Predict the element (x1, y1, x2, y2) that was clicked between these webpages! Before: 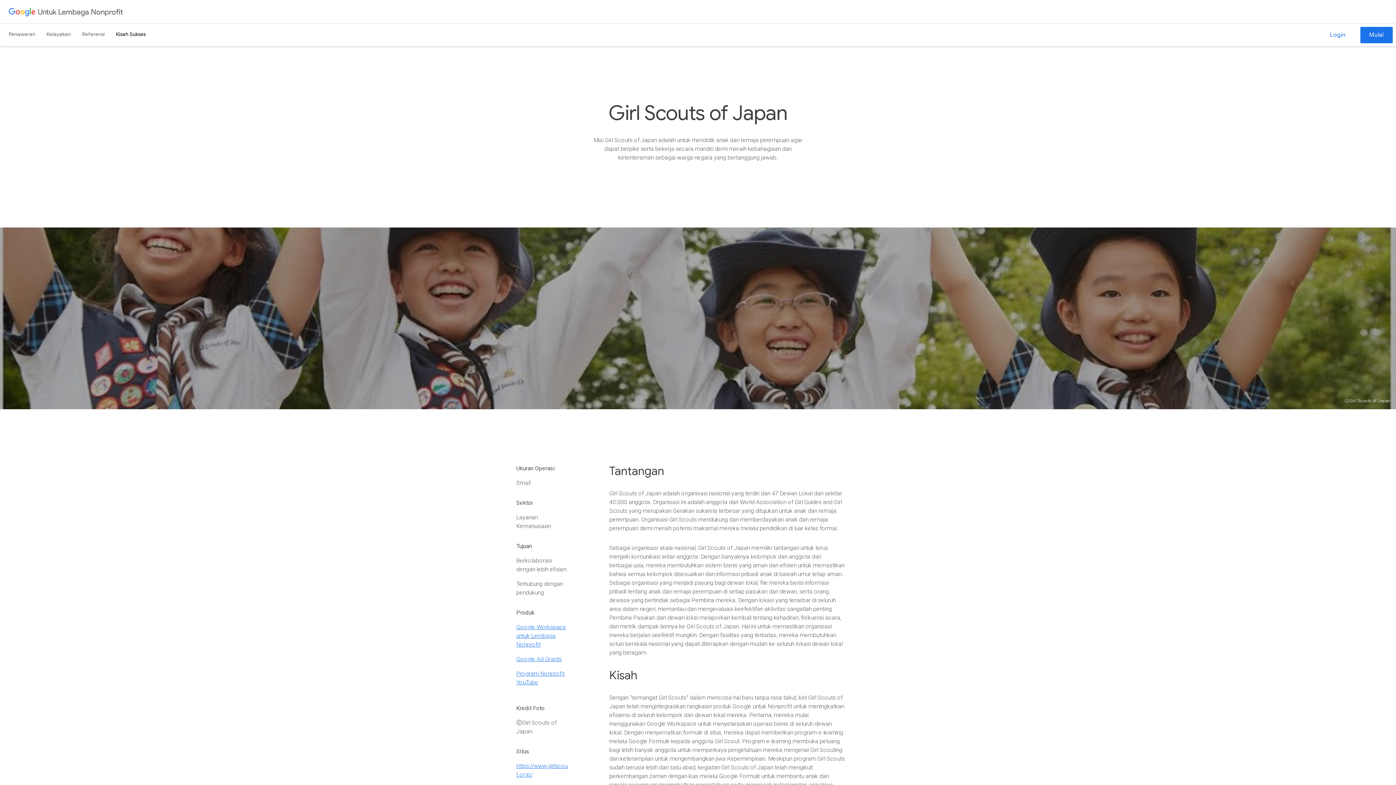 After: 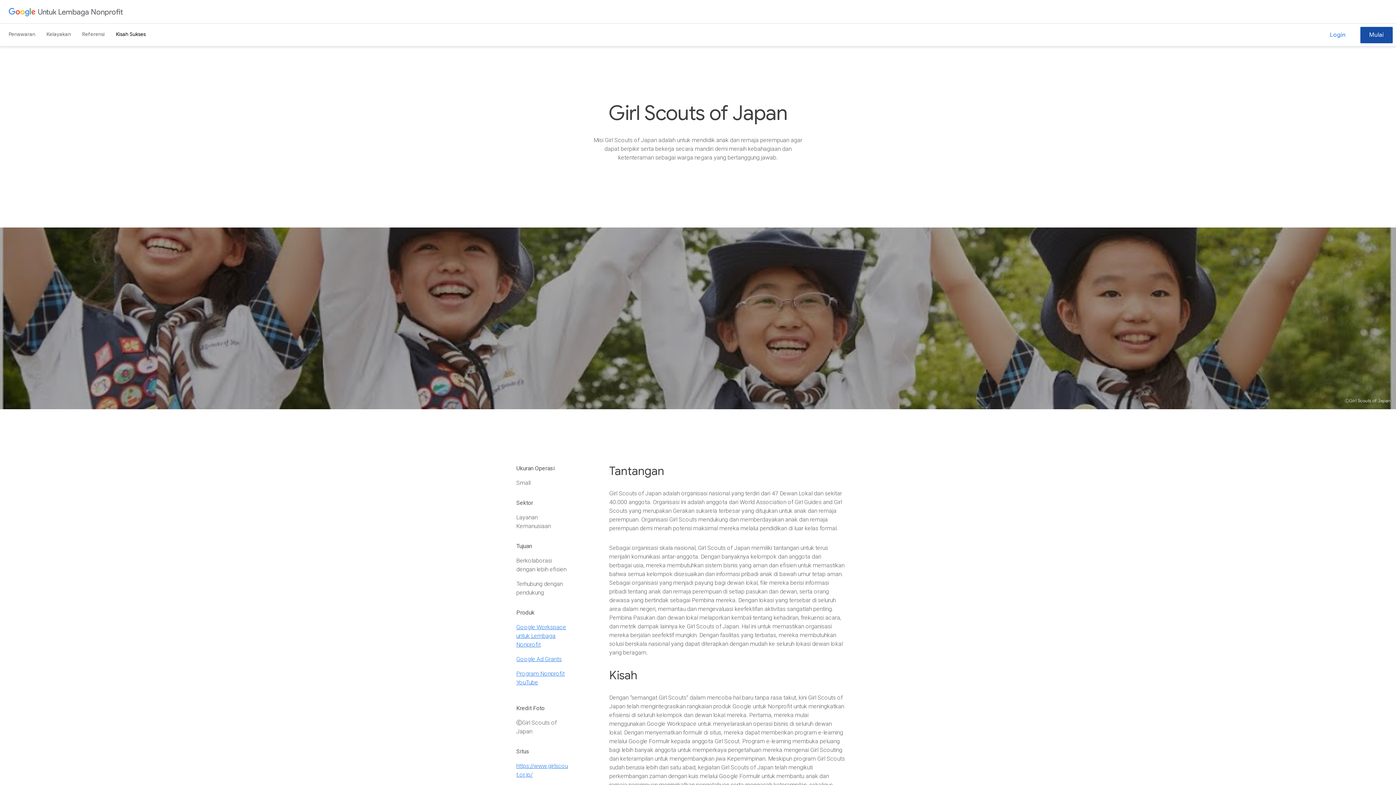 Action: bbox: (1360, 26, 1393, 43) label: Mulai